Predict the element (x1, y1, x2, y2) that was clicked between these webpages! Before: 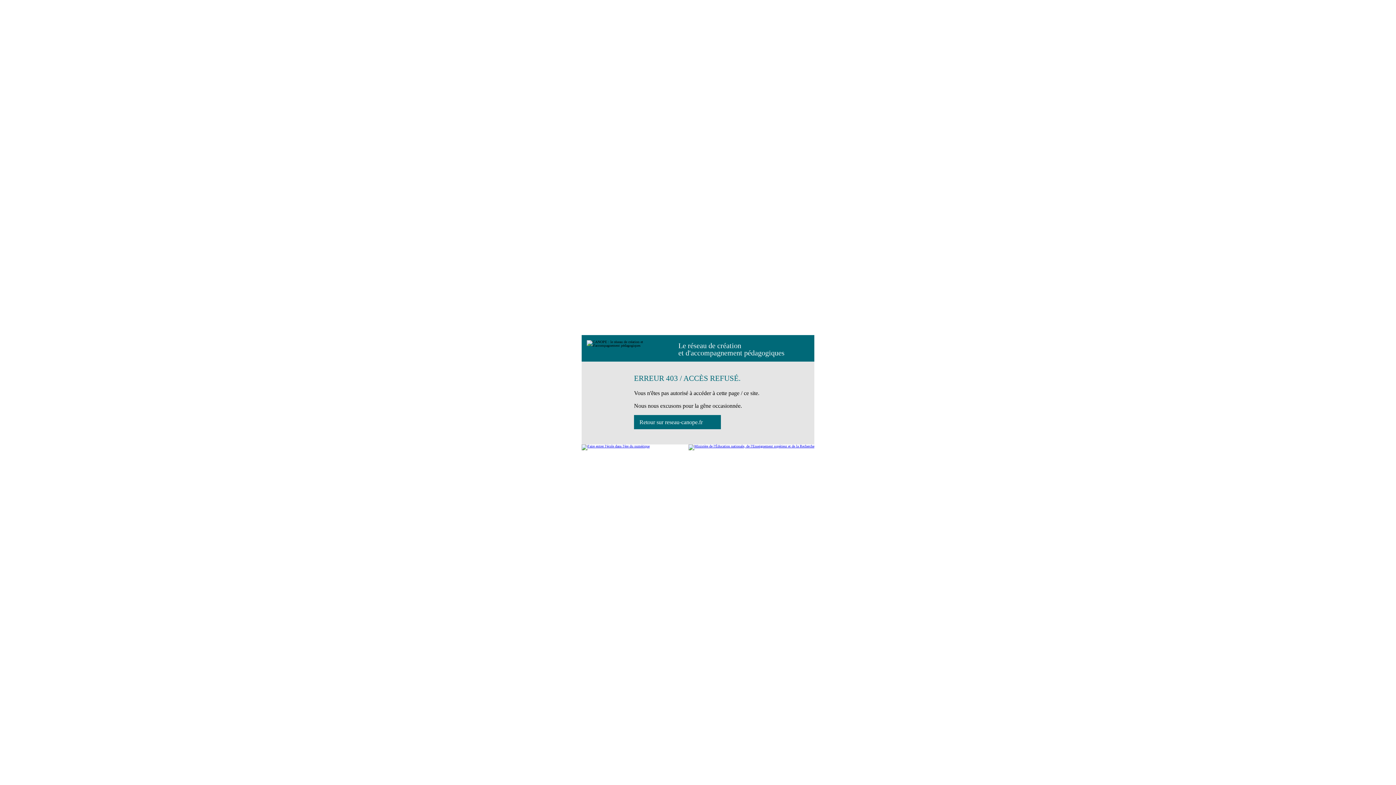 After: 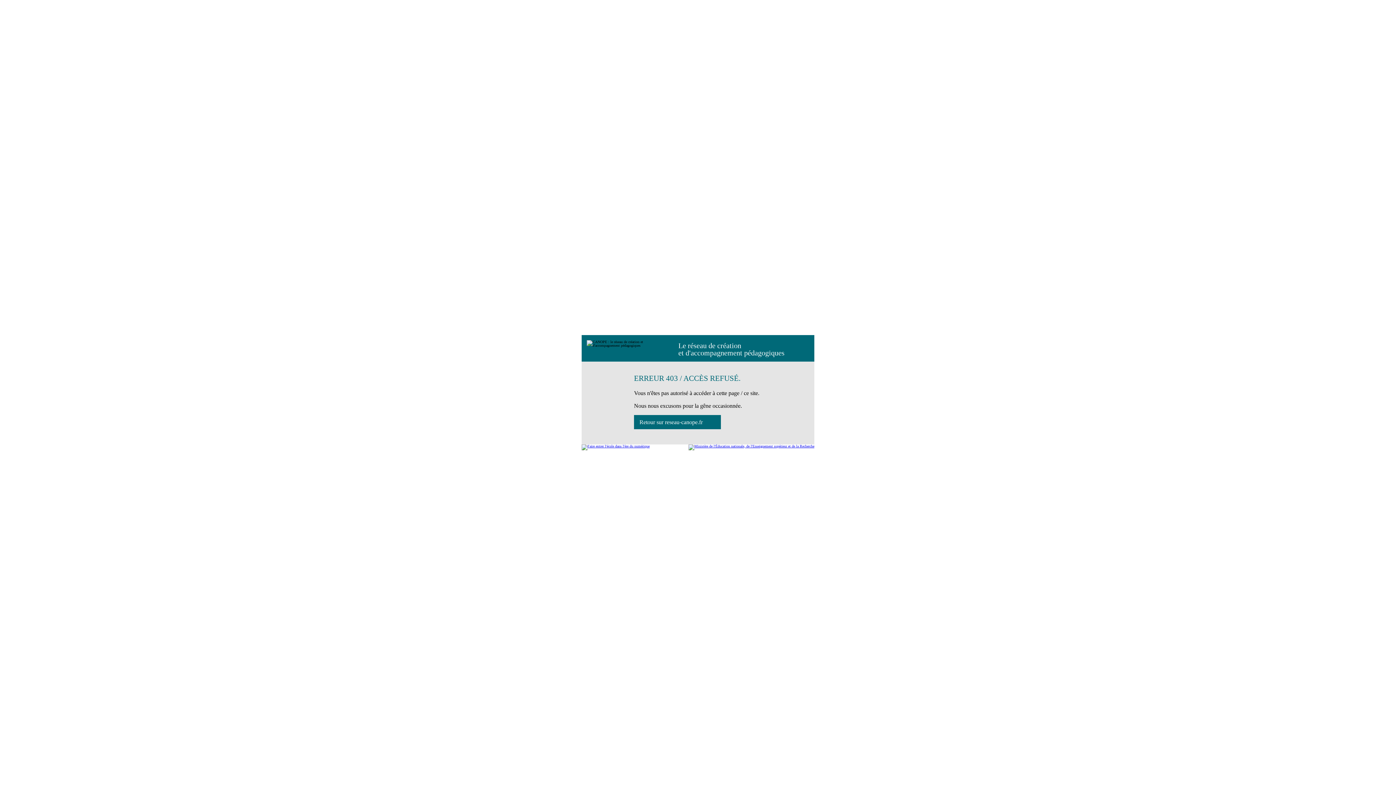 Action: bbox: (688, 444, 814, 450)